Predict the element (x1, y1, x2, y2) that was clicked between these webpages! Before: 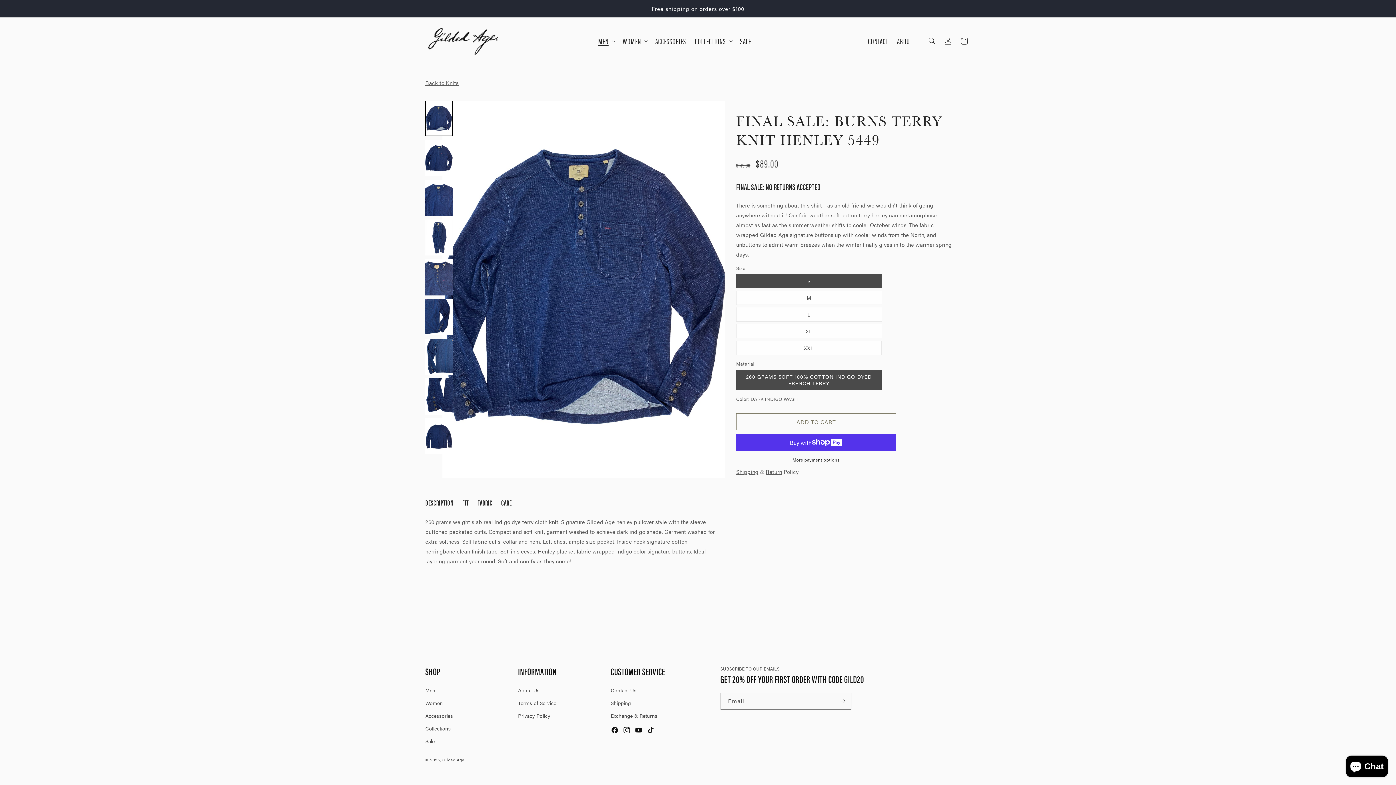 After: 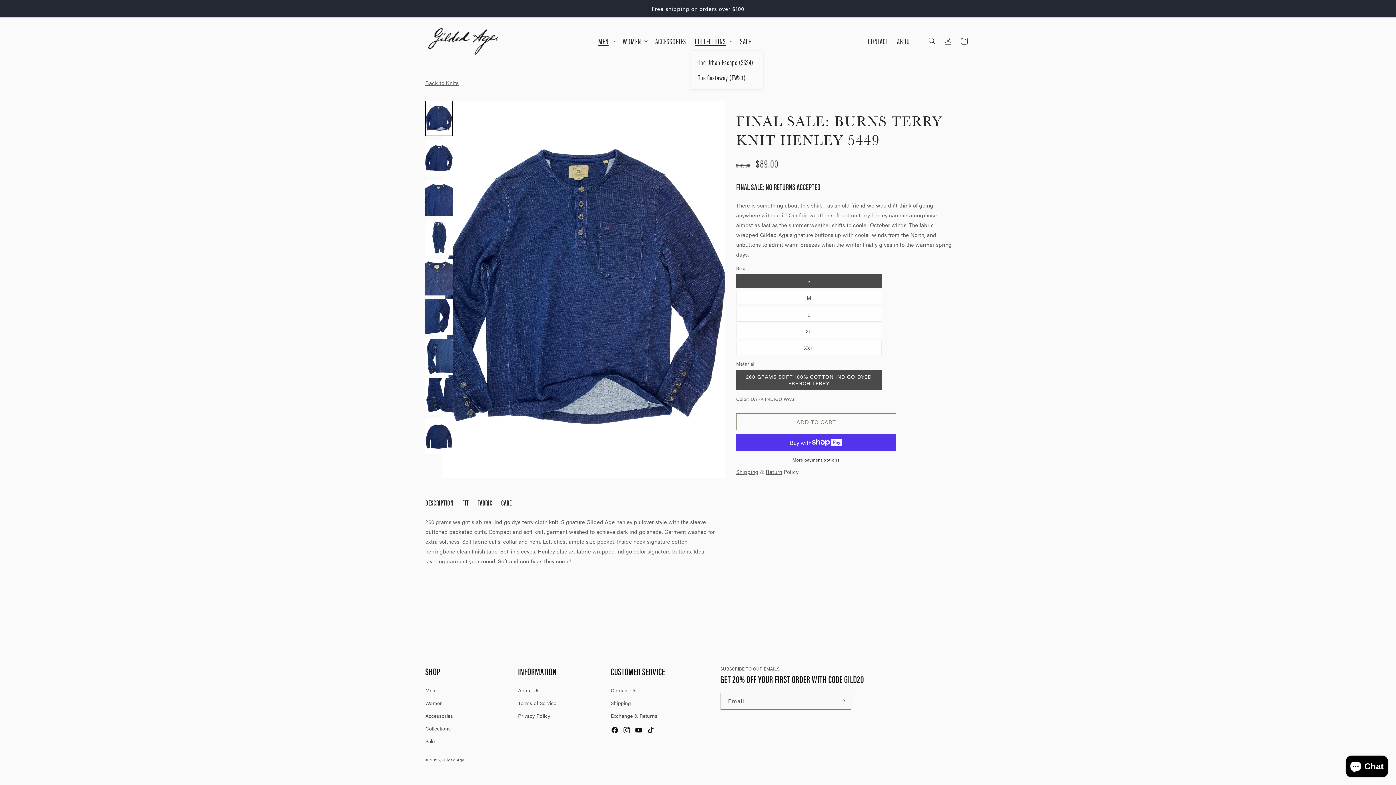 Action: label: COLLECTIONS bbox: (690, 31, 735, 50)